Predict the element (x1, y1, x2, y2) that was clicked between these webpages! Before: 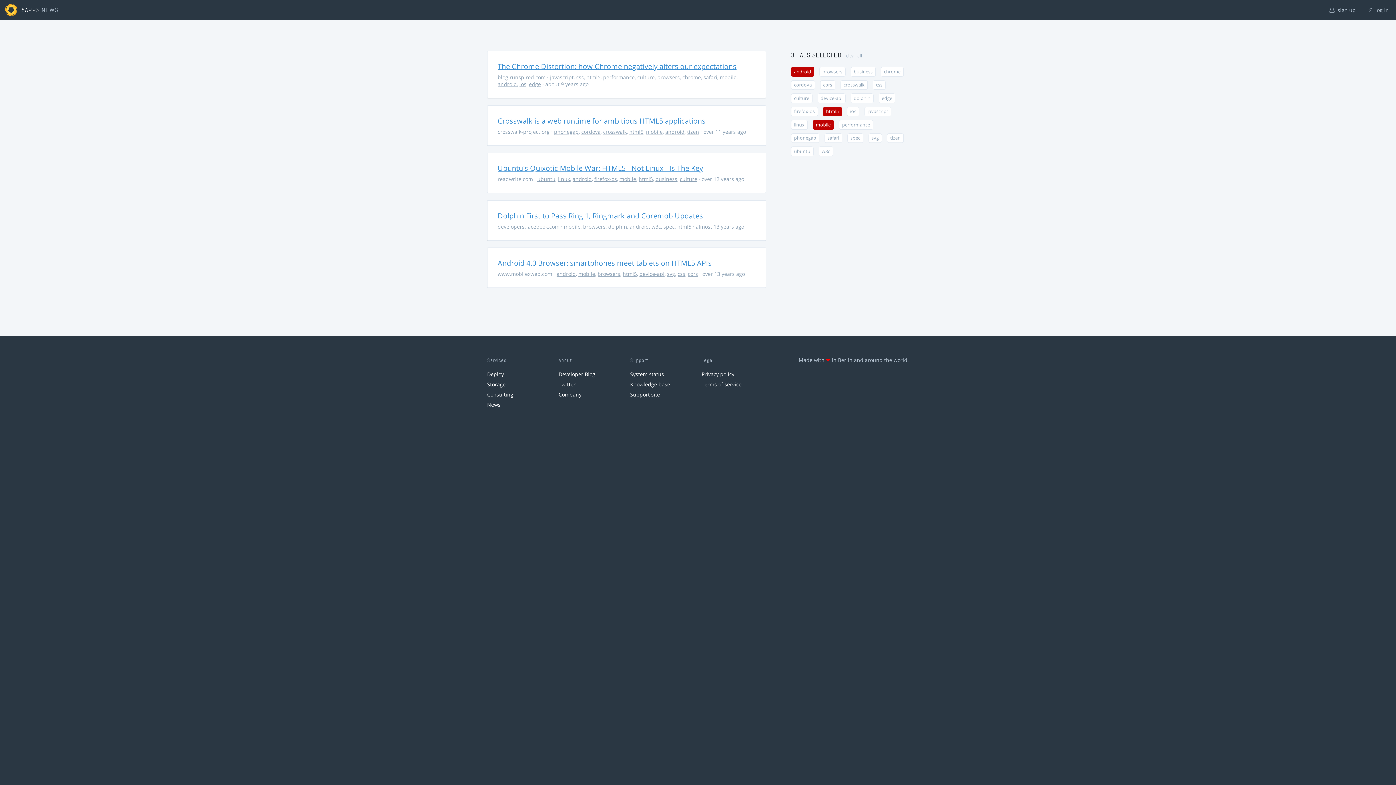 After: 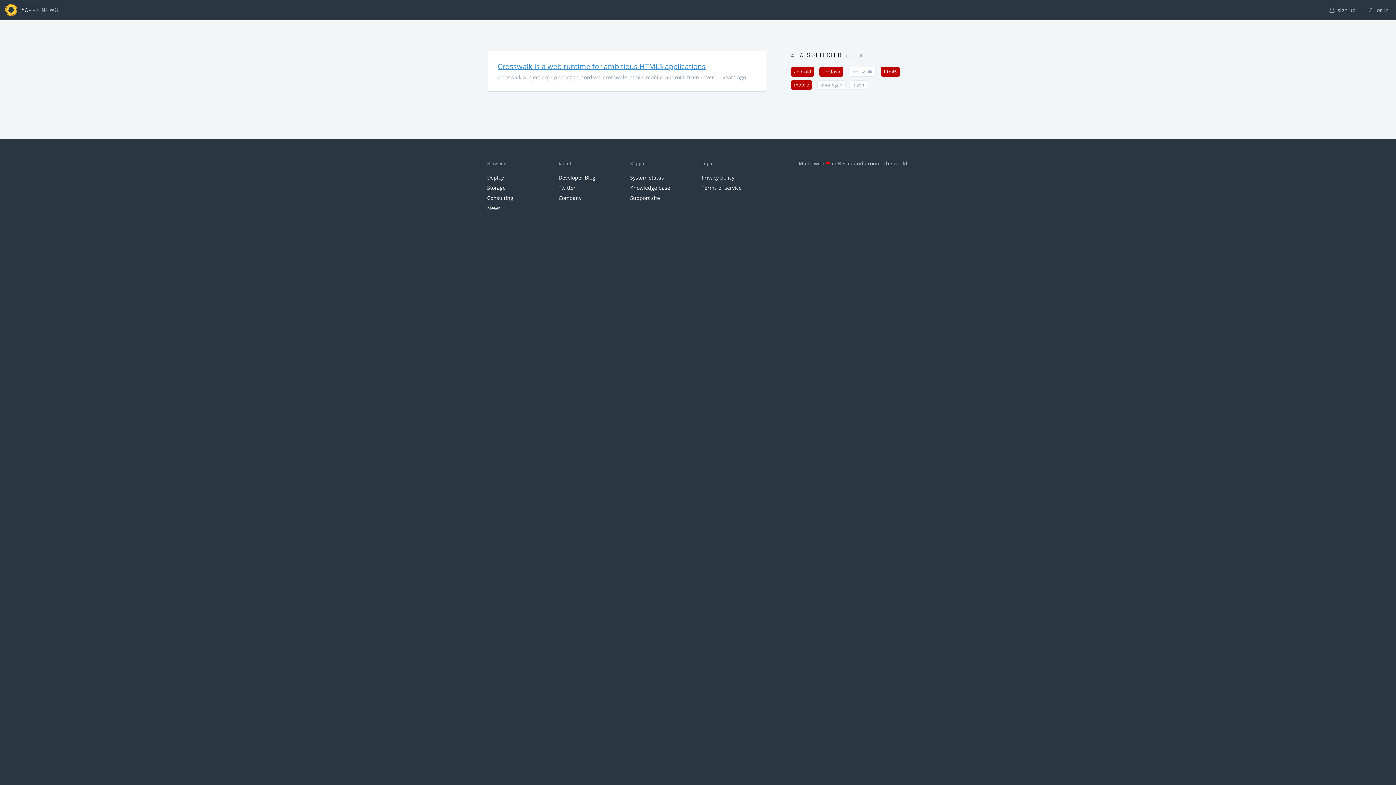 Action: label: cordova bbox: (791, 80, 815, 89)